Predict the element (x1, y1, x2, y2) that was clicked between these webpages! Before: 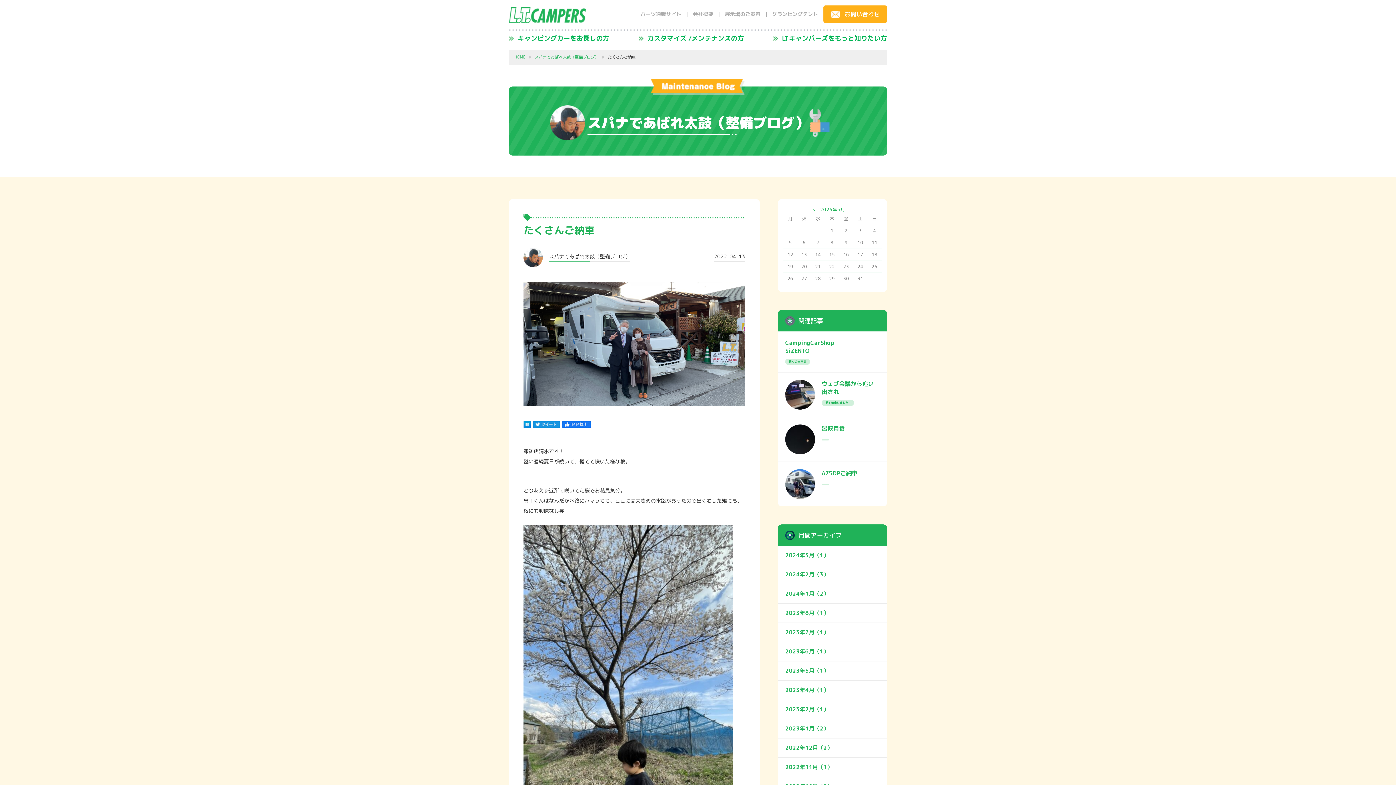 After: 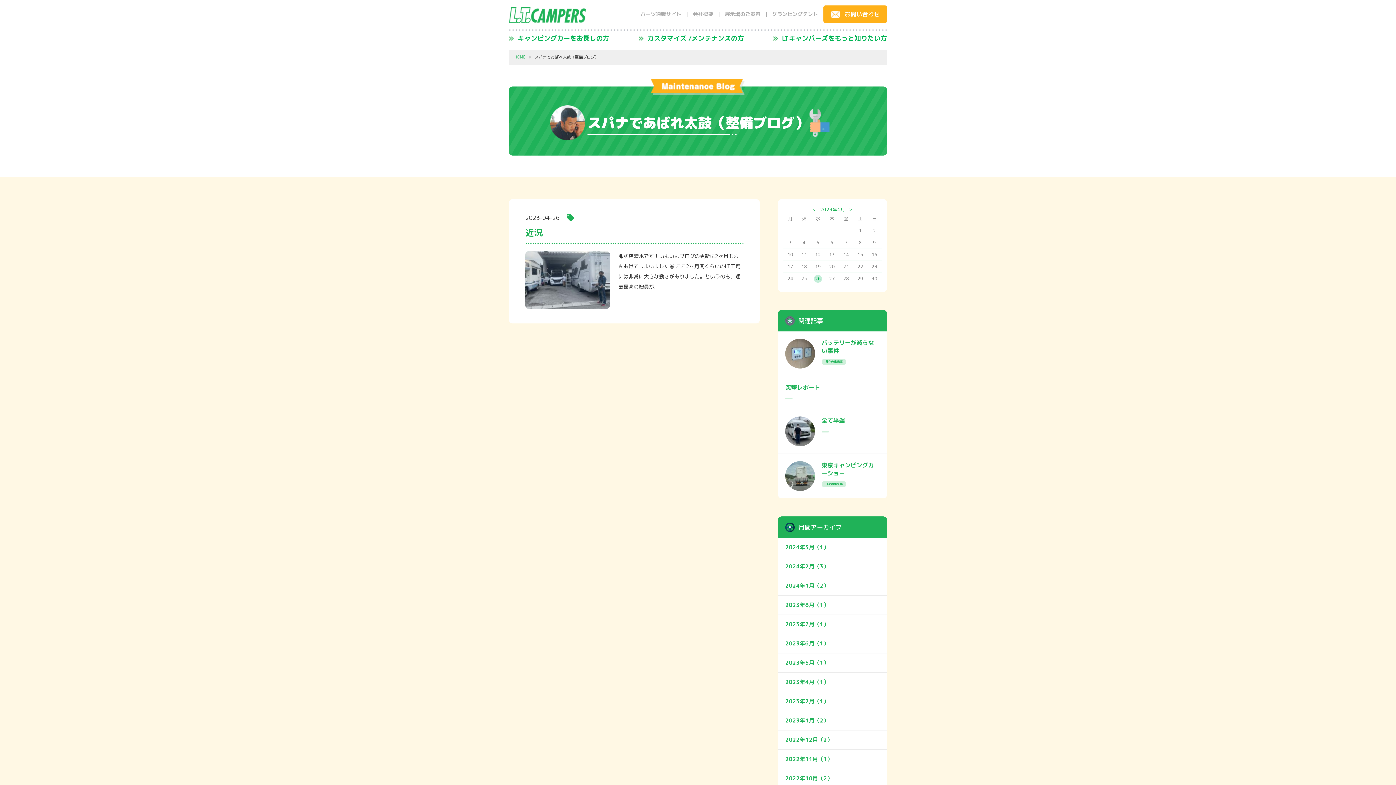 Action: label: 2023年4月（1） bbox: (778, 681, 887, 700)